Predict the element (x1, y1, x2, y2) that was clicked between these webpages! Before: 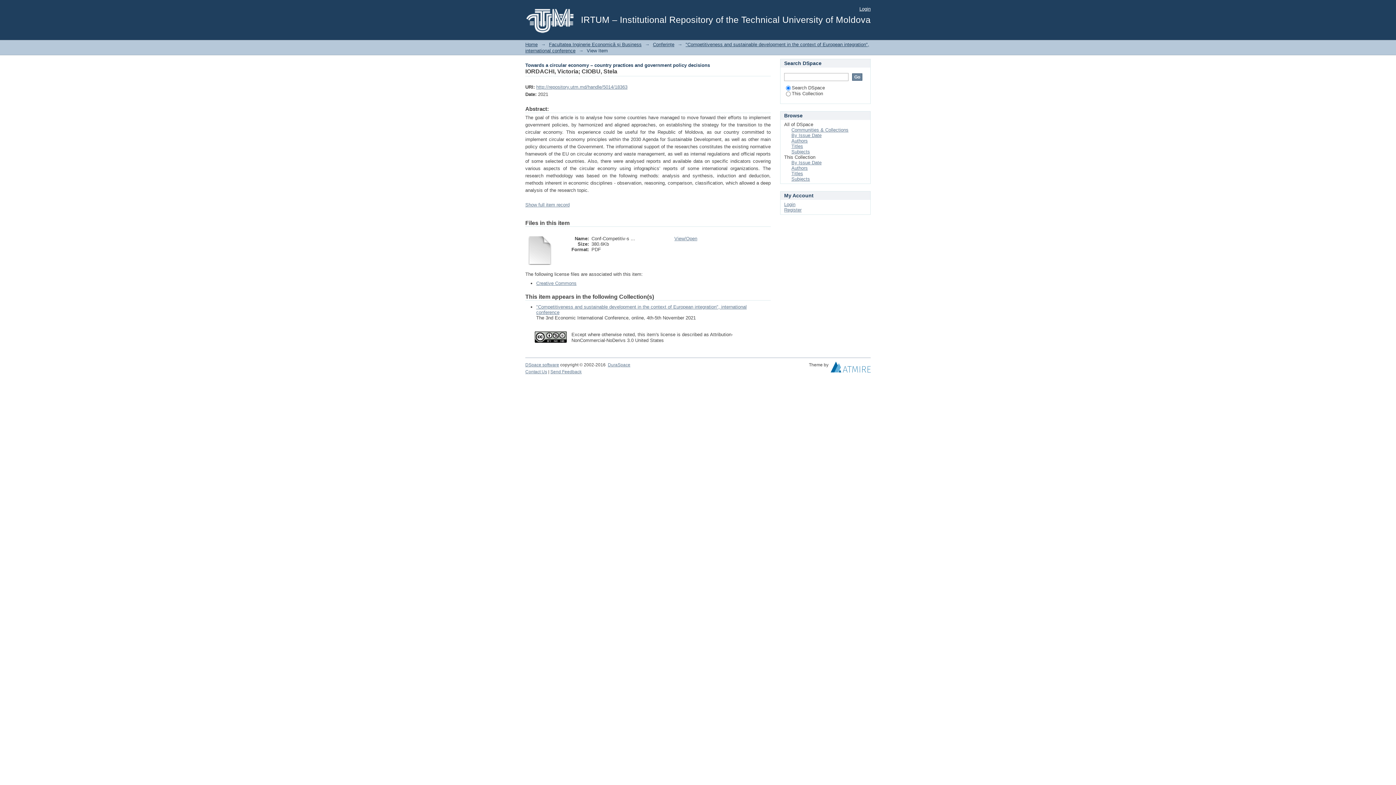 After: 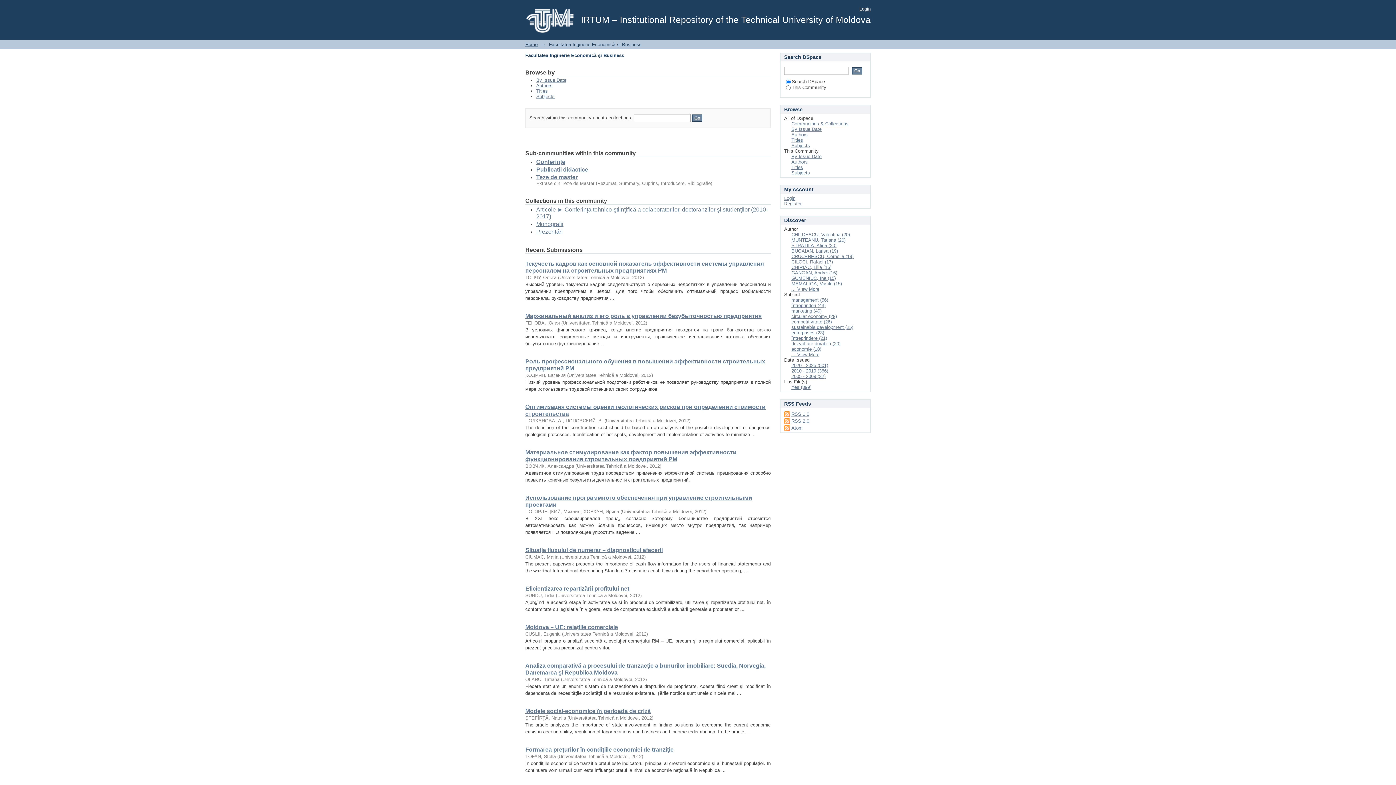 Action: label: Facultatea Inginerie Economică și Business bbox: (549, 41, 641, 47)